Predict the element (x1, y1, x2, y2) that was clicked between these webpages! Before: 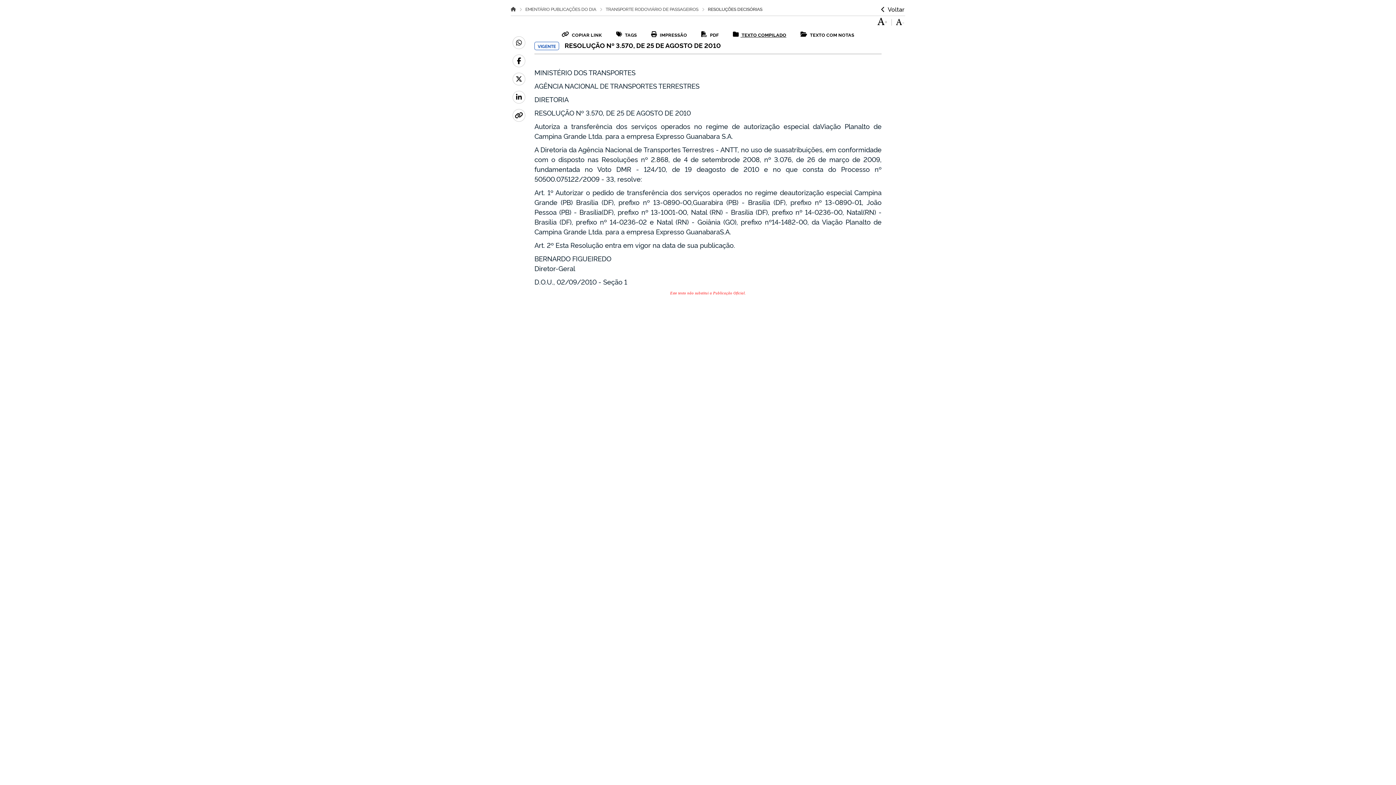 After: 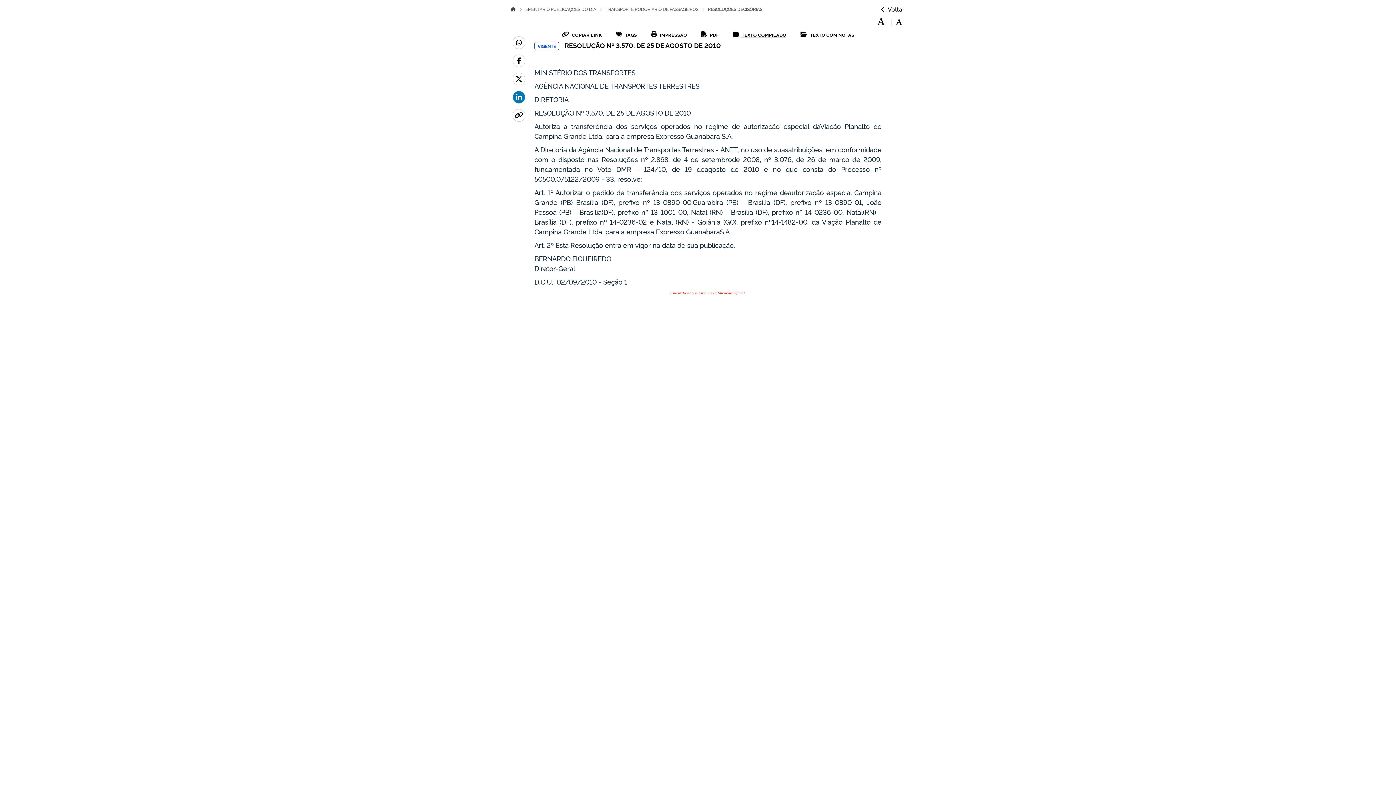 Action: bbox: (512, 90, 525, 103)